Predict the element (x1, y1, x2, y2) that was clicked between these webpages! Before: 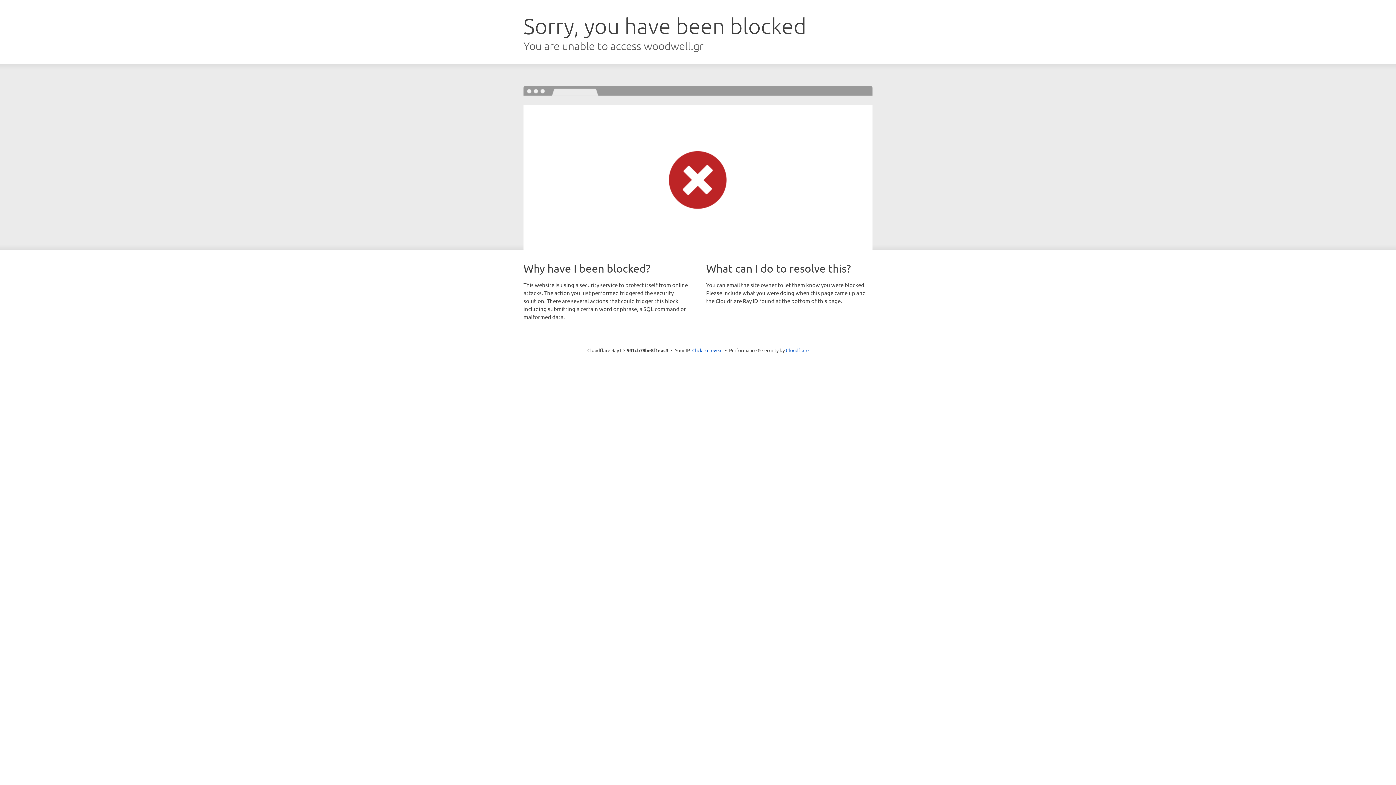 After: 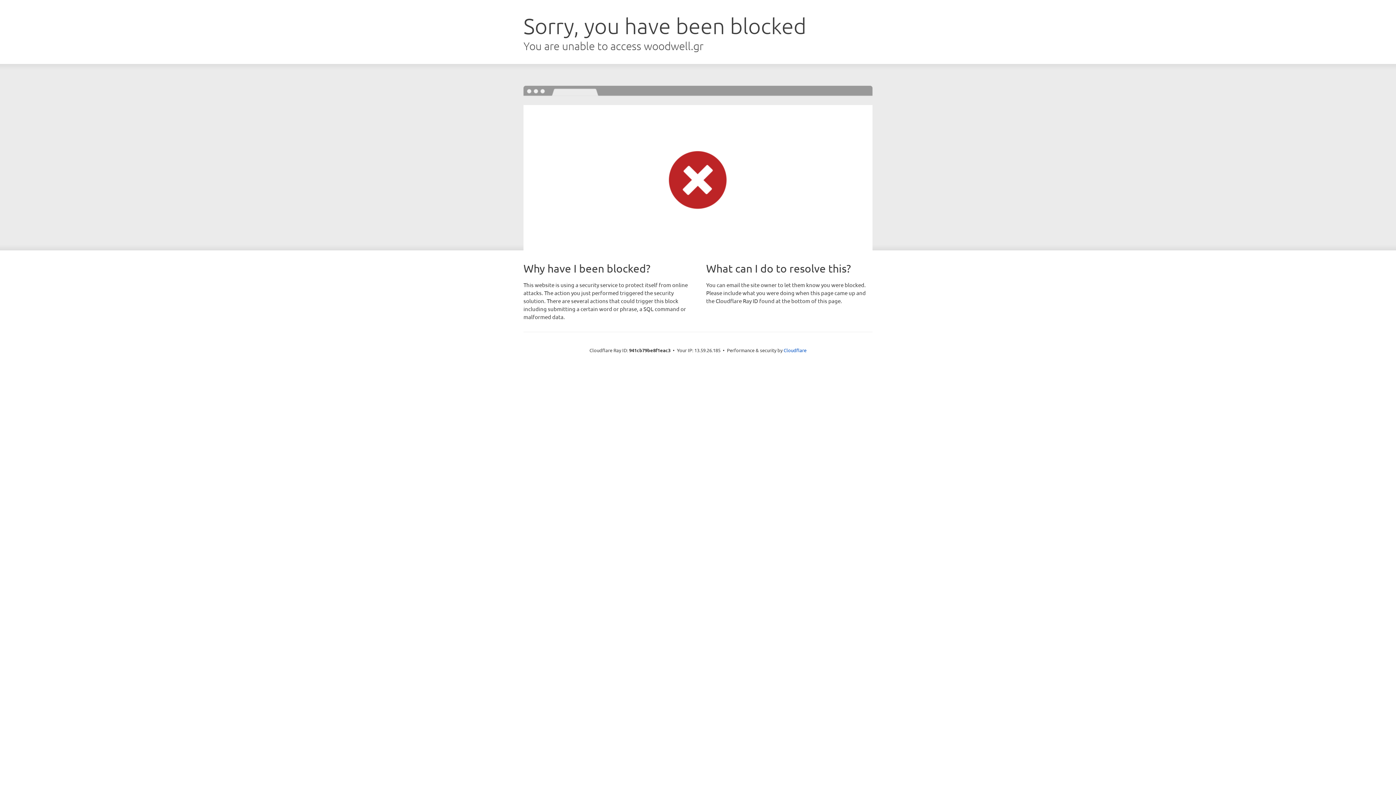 Action: label: Click to reveal bbox: (692, 346, 722, 353)